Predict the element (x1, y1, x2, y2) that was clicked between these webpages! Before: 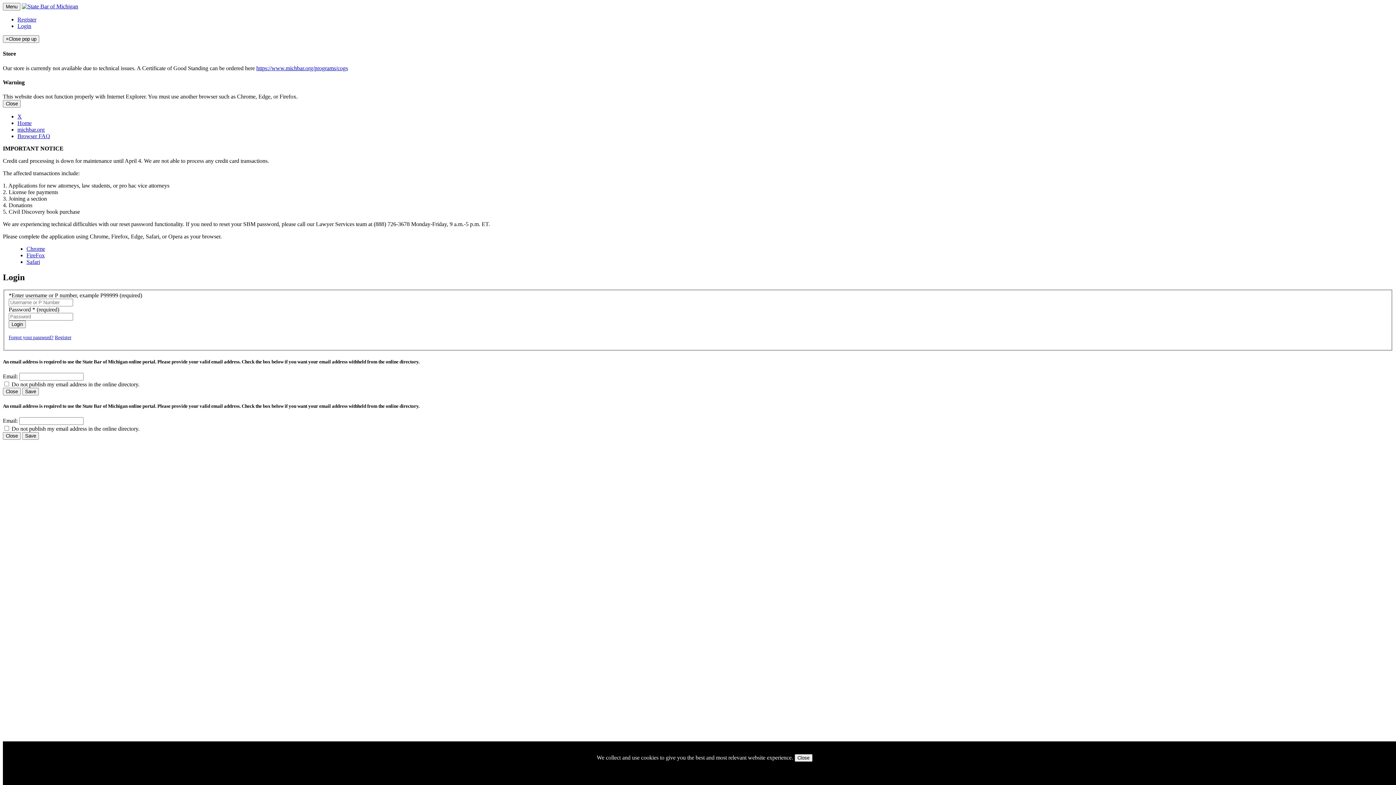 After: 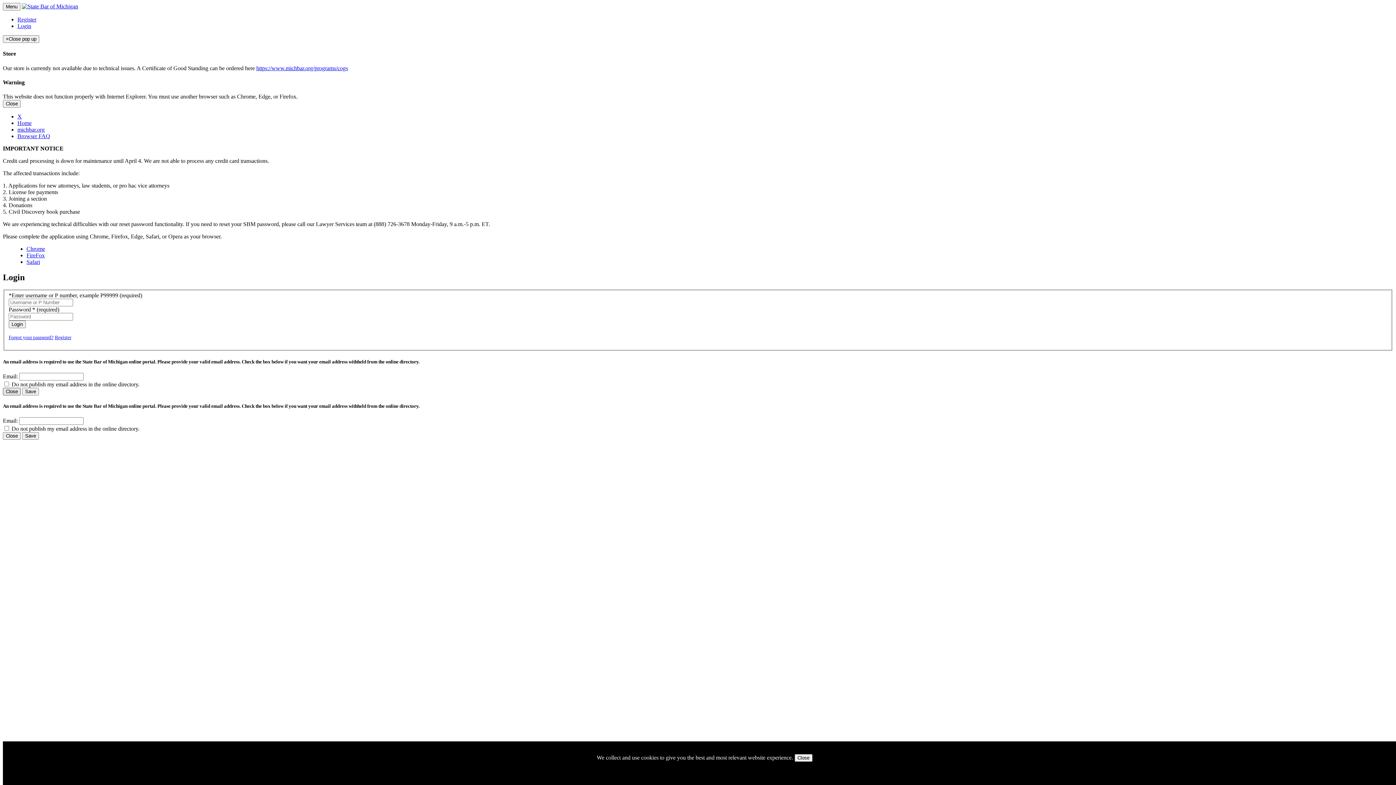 Action: label: Close bbox: (2, 387, 20, 395)